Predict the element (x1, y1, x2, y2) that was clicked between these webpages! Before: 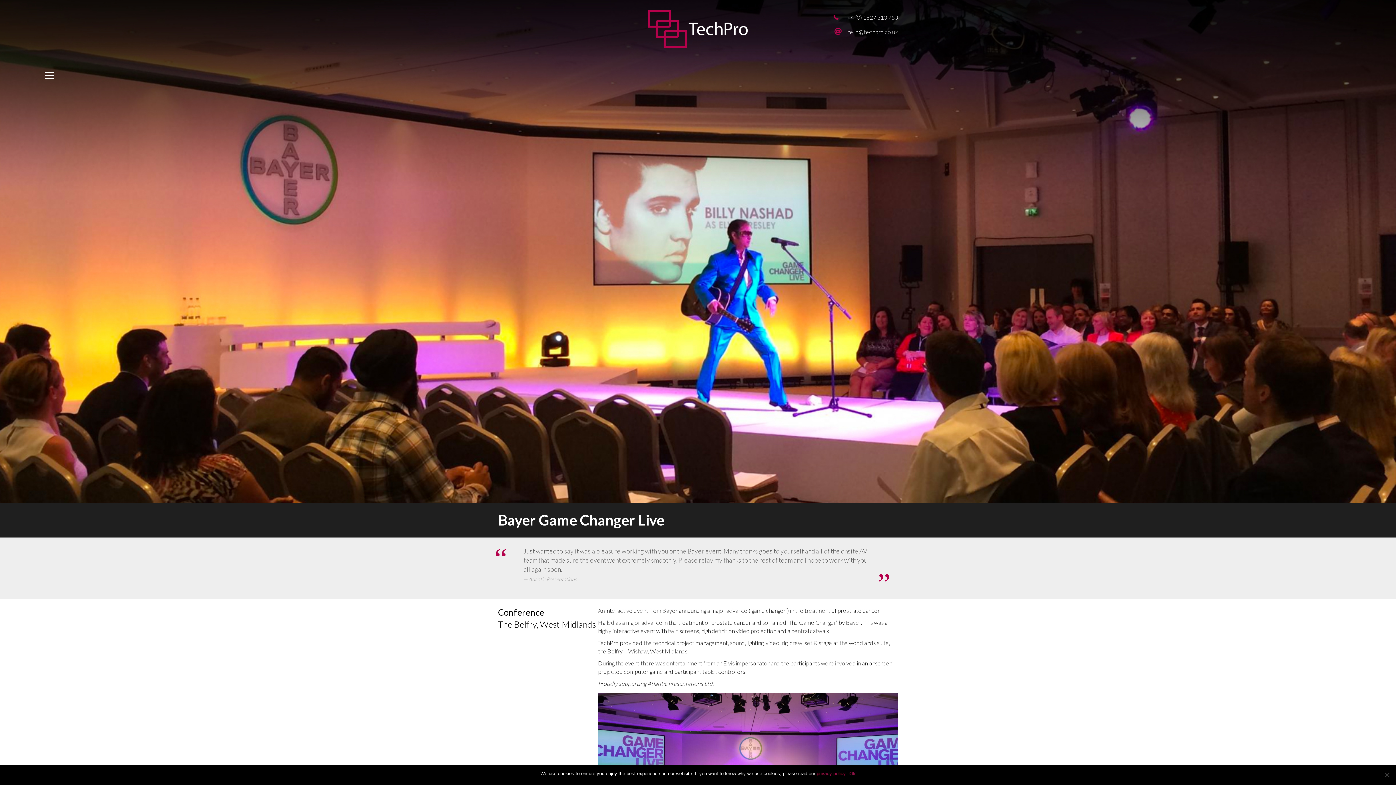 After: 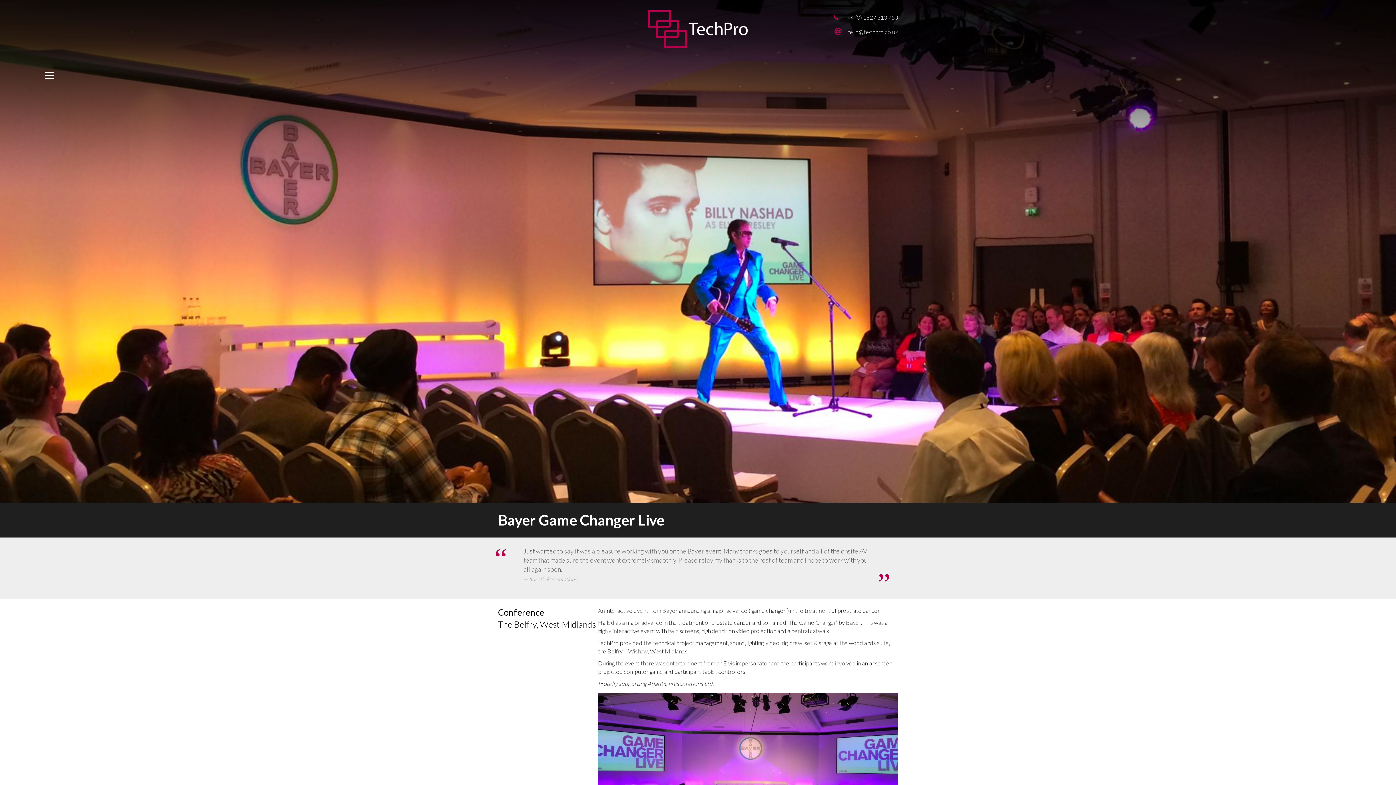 Action: label: Ok bbox: (849, 770, 855, 777)